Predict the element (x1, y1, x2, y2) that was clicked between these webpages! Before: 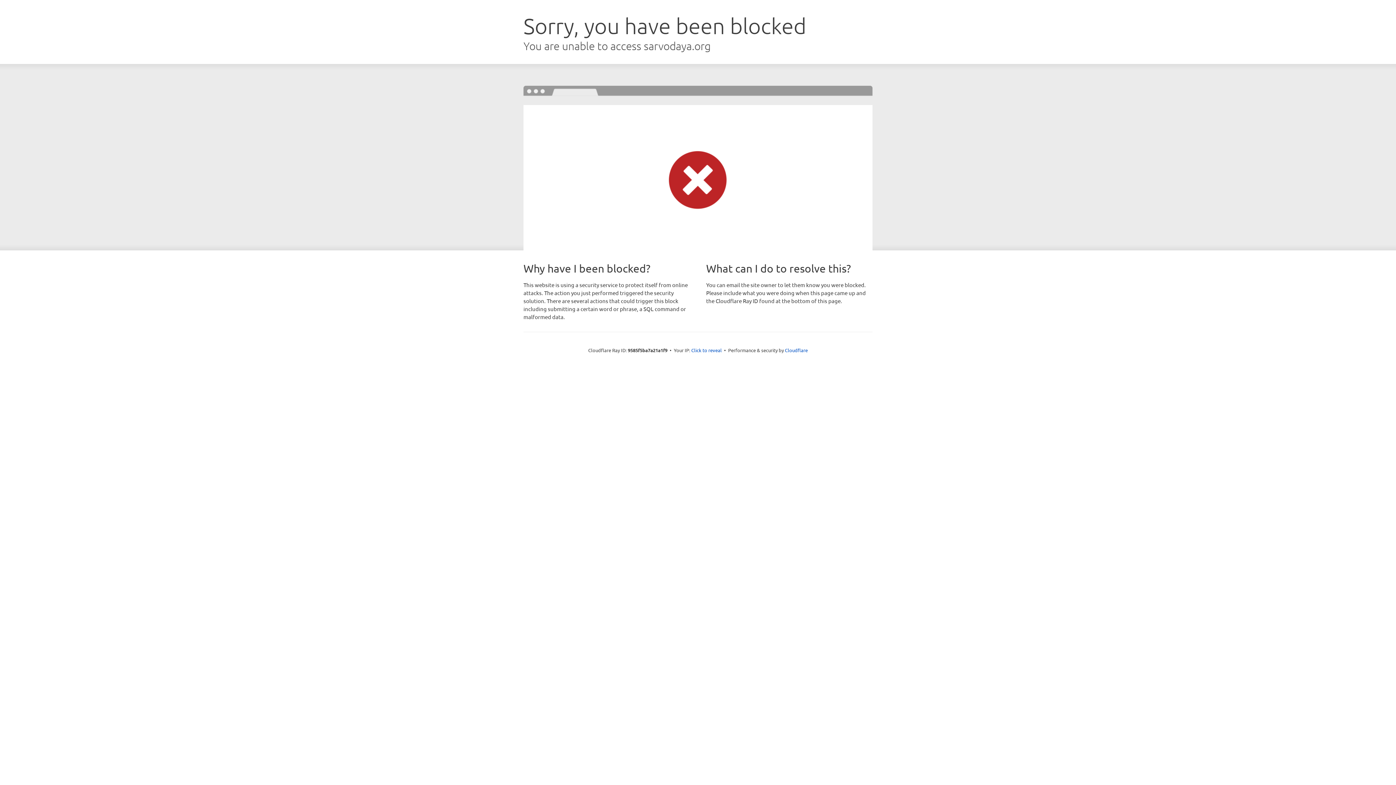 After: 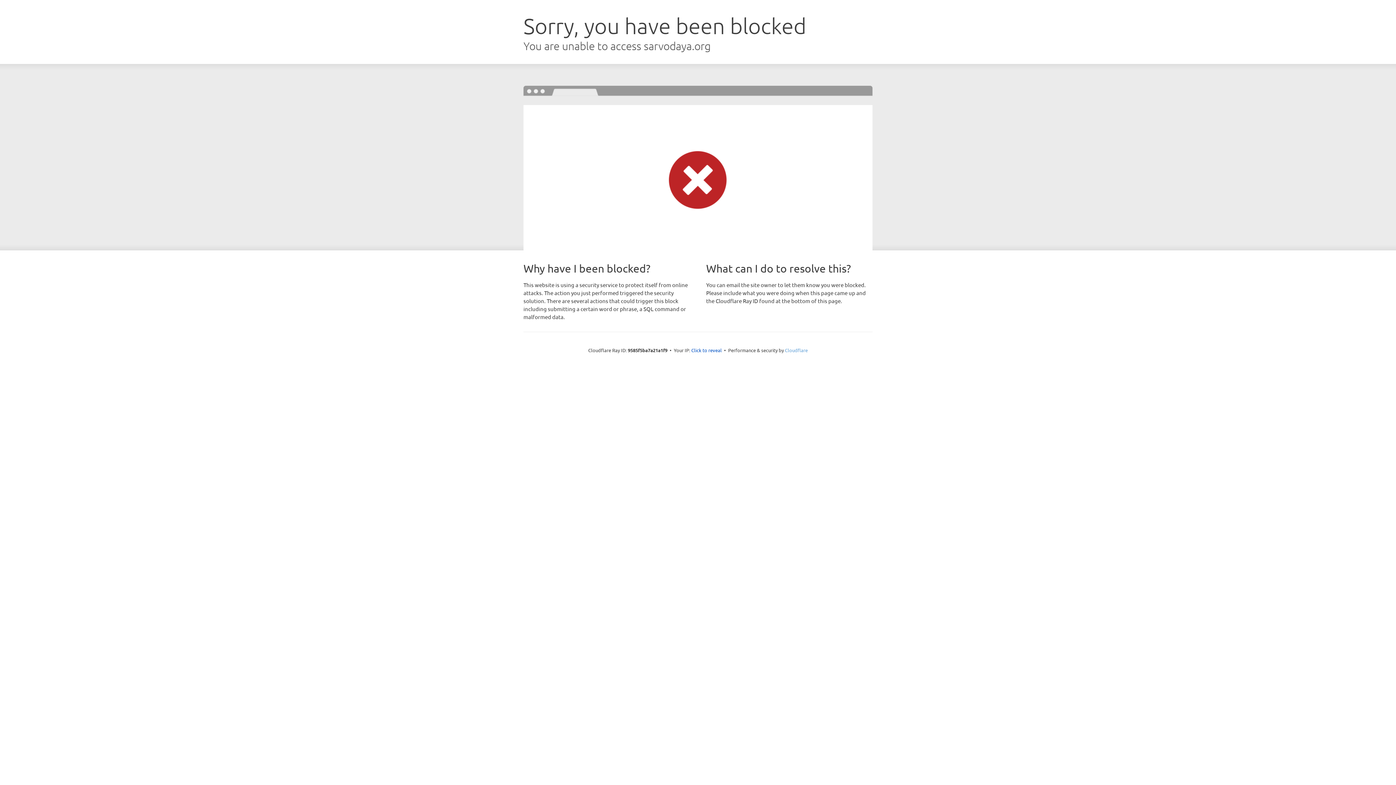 Action: bbox: (785, 347, 808, 353) label: Cloudflare